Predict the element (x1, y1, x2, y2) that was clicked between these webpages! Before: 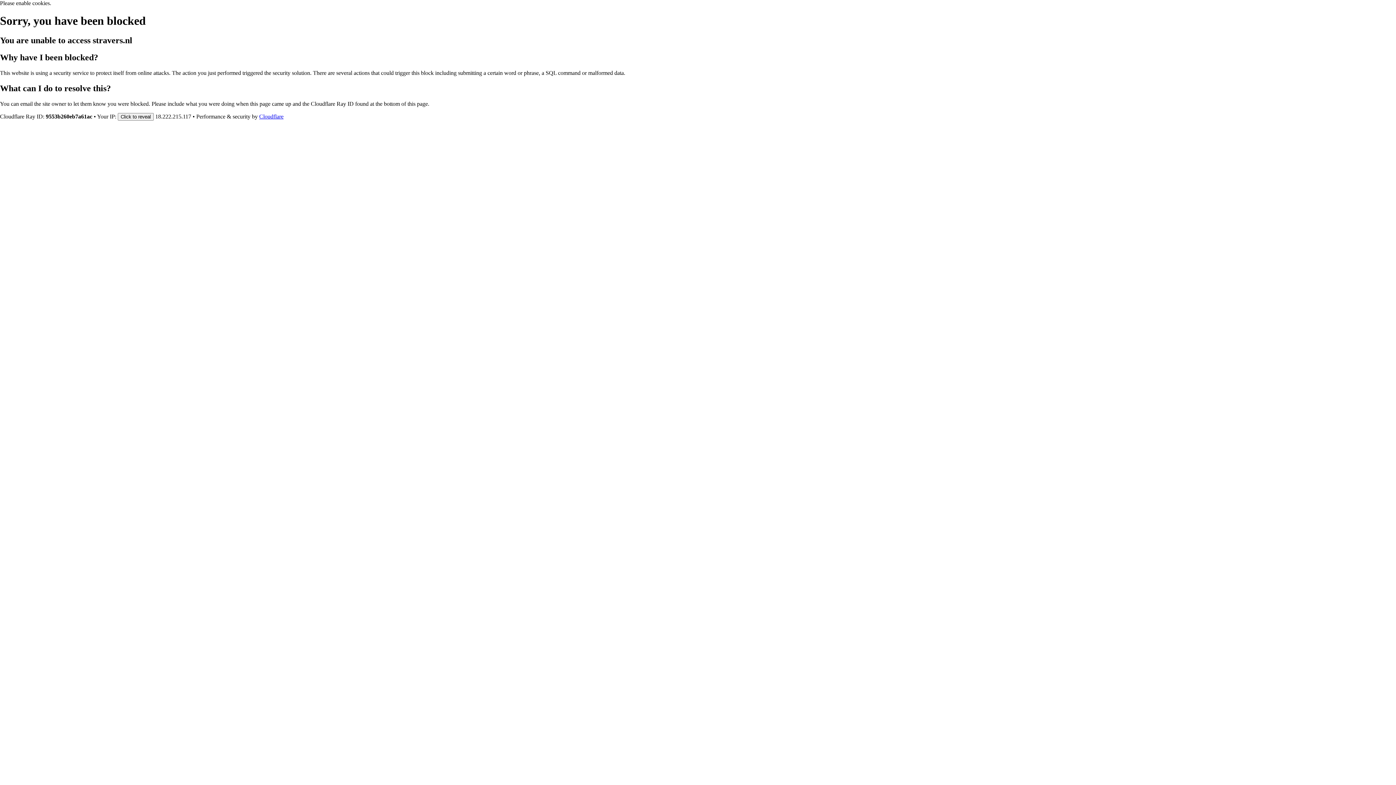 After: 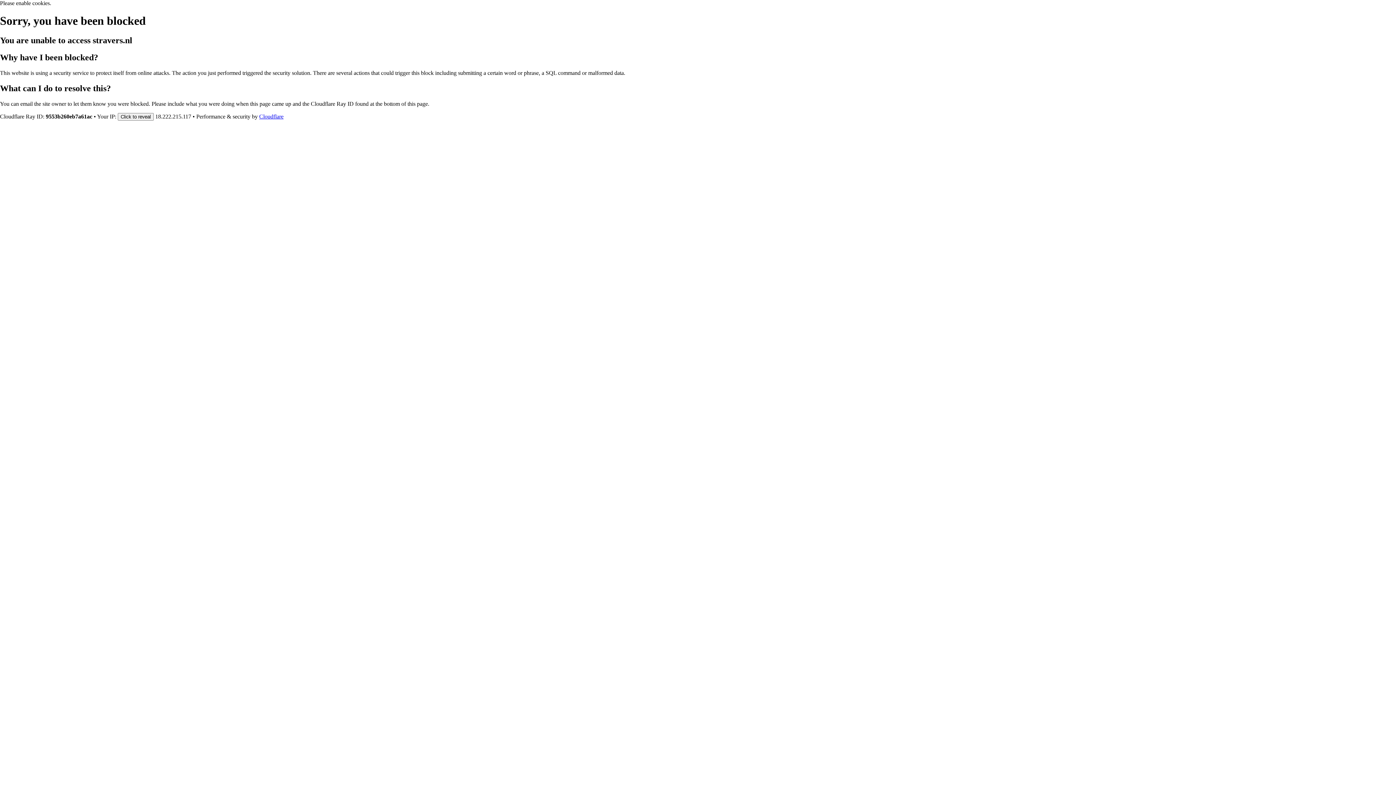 Action: label: Cloudflare bbox: (259, 113, 283, 119)